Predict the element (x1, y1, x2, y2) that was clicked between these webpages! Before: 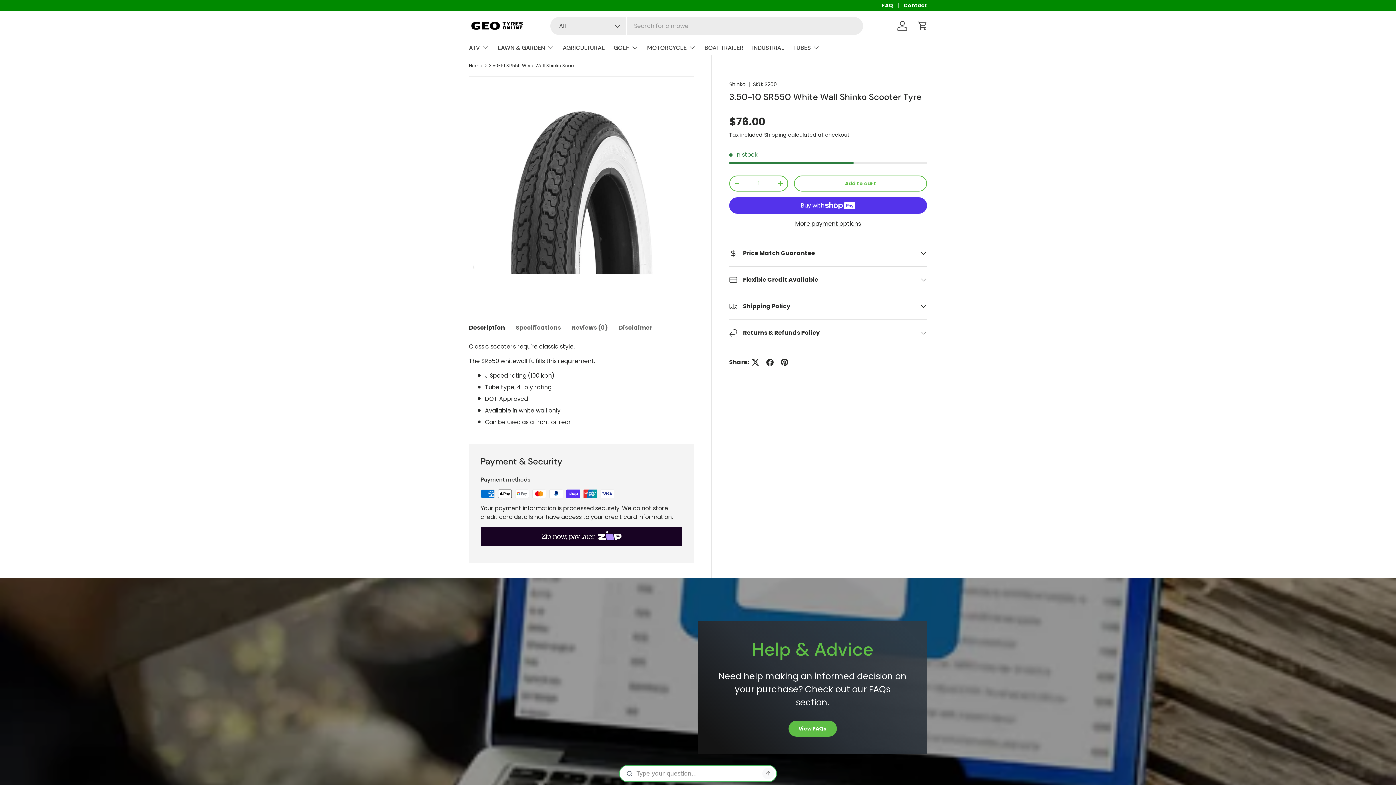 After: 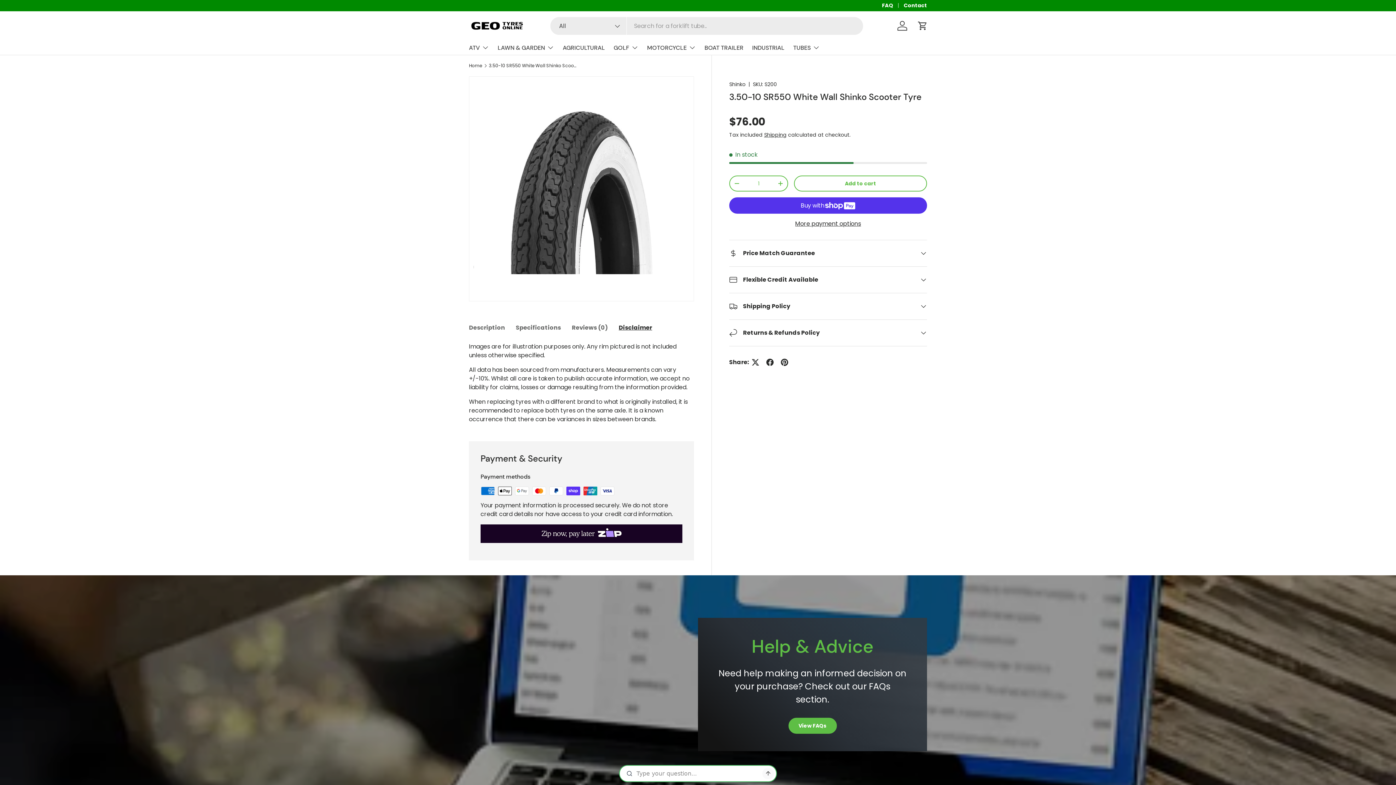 Action: label: Disclaimer bbox: (618, 318, 652, 336)